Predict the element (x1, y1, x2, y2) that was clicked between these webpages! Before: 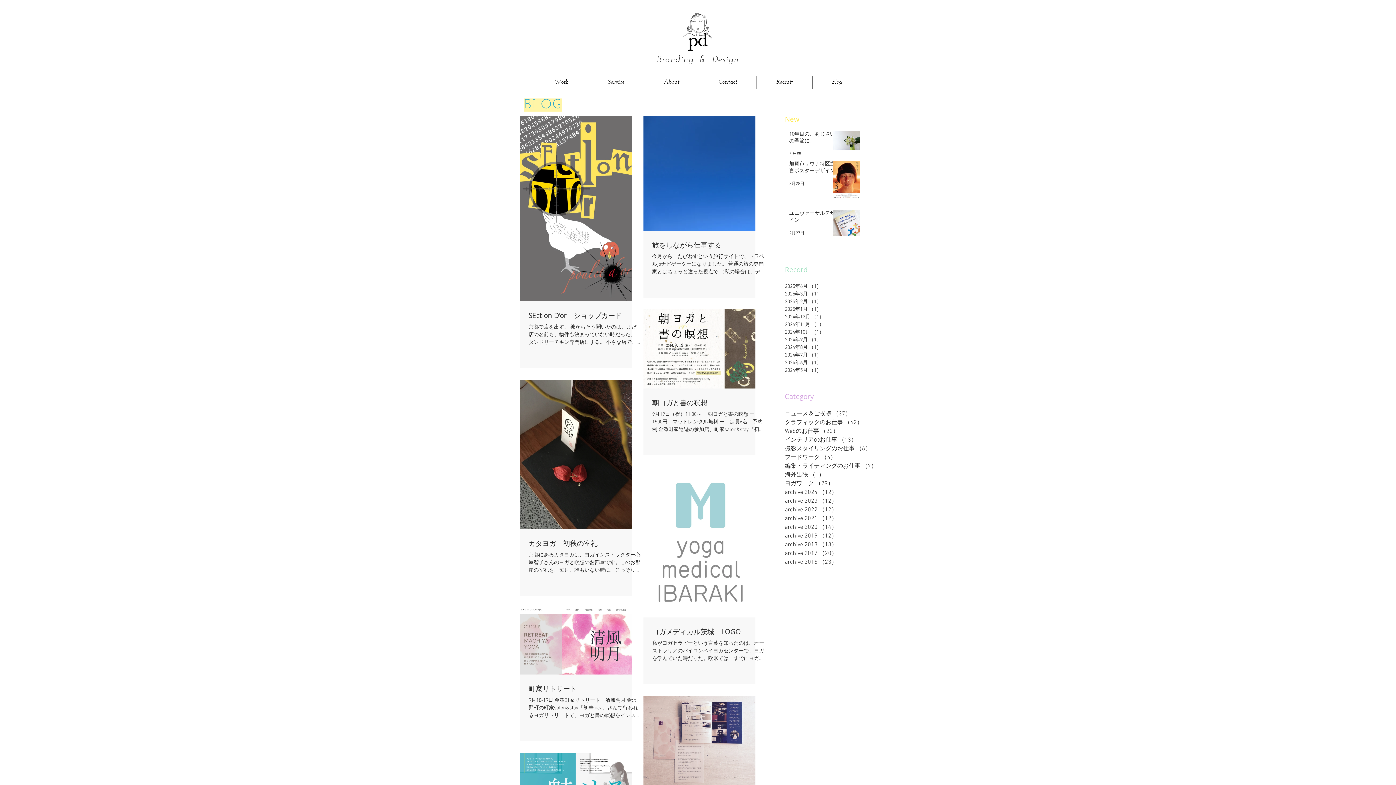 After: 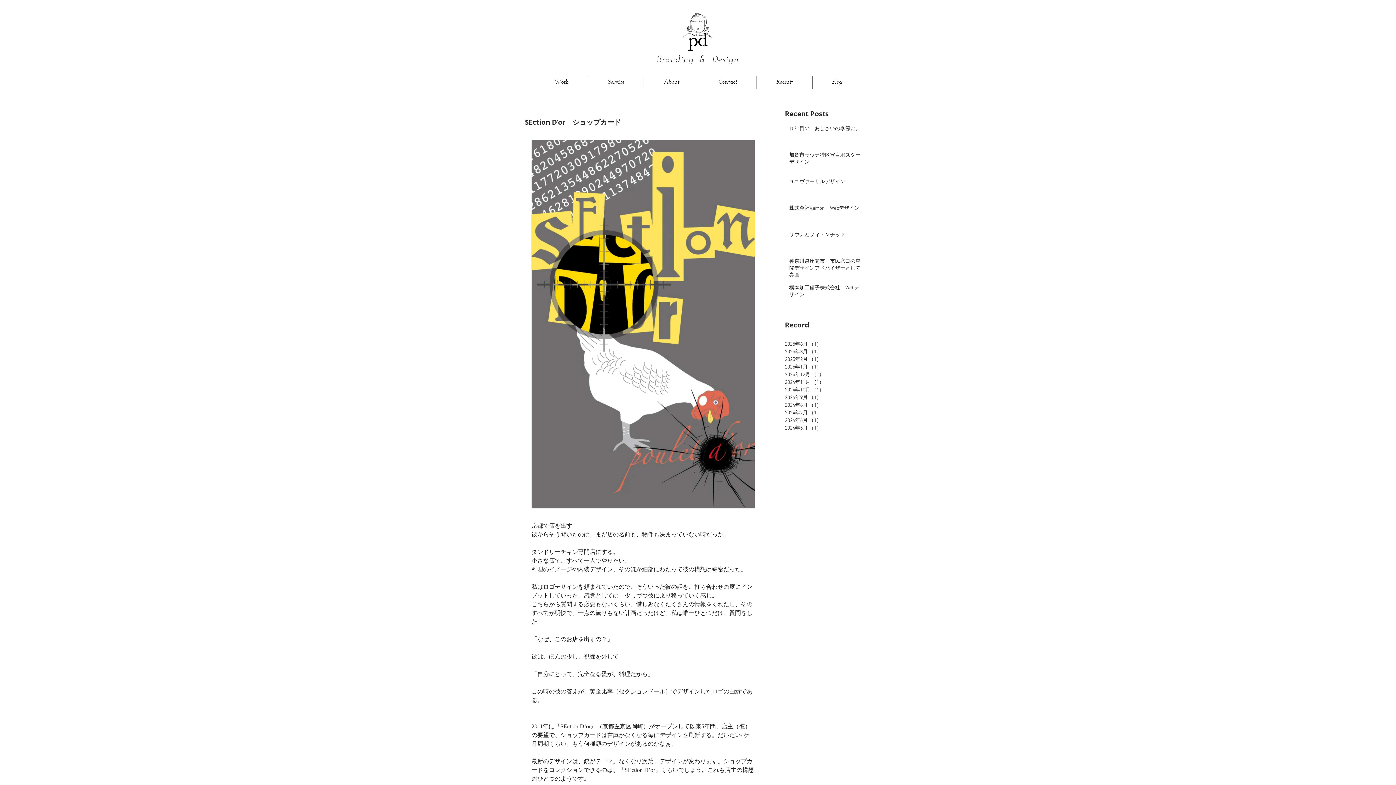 Action: bbox: (528, 311, 640, 320) label: SEction D’or　ショップカード